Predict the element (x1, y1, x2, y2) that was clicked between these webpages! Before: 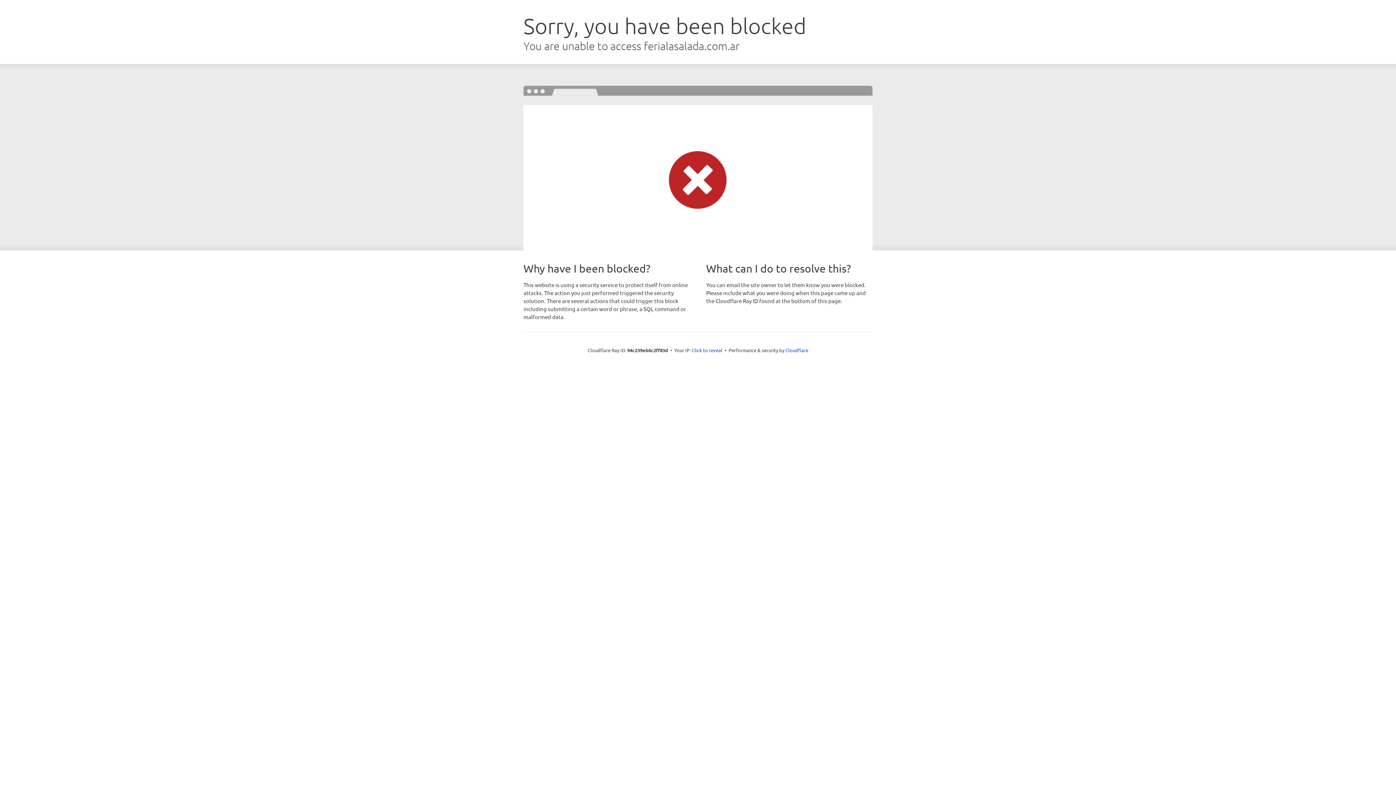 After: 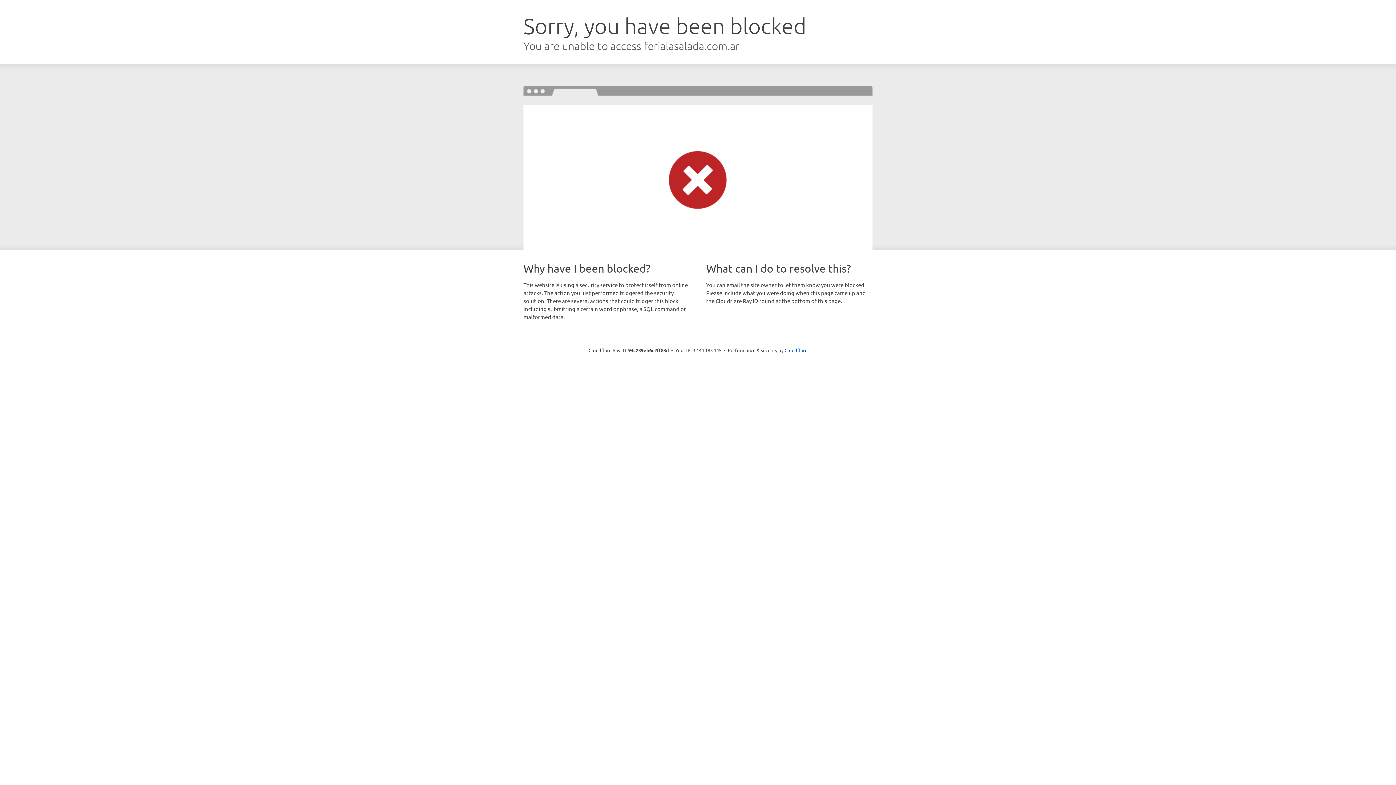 Action: bbox: (692, 346, 722, 353) label: Click to reveal